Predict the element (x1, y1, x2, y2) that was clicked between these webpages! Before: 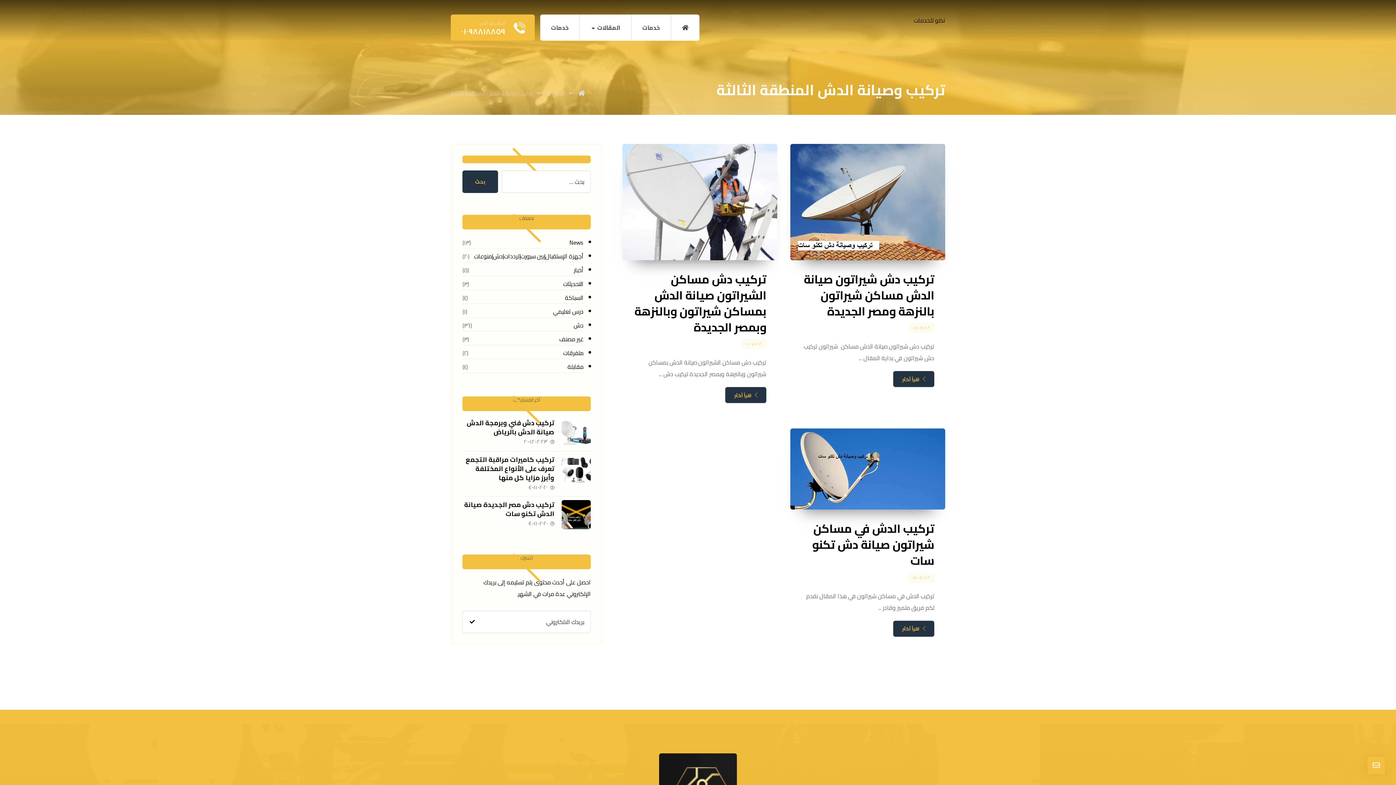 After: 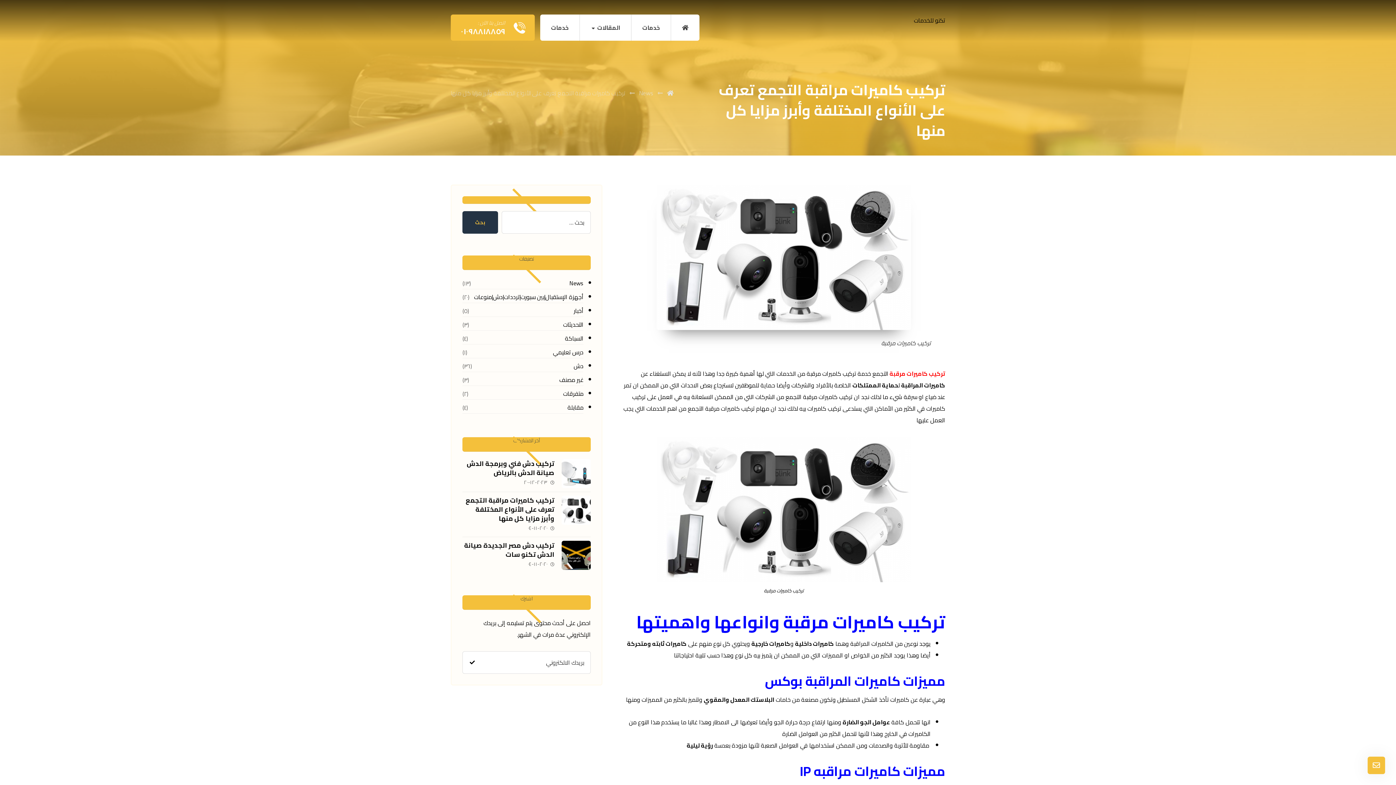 Action: bbox: (561, 455, 590, 484)